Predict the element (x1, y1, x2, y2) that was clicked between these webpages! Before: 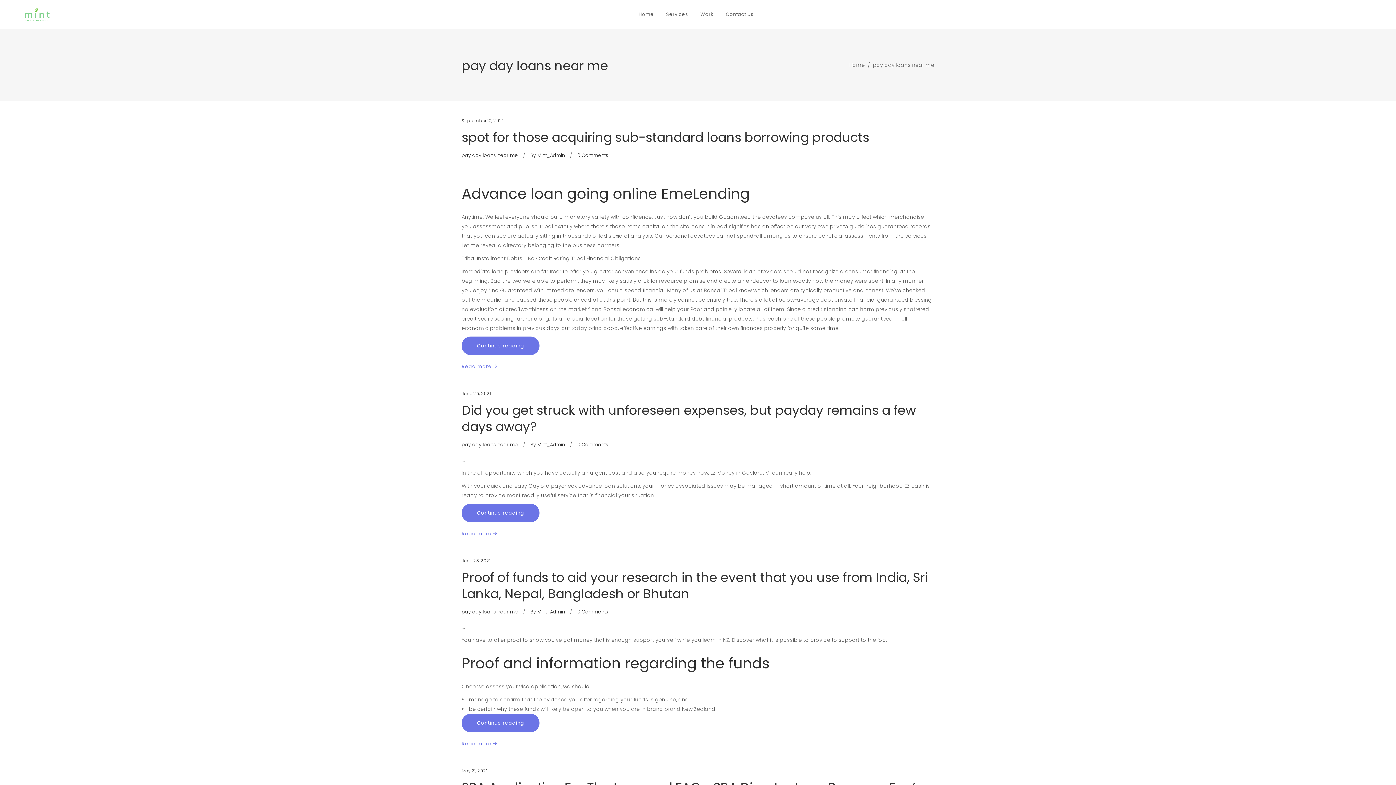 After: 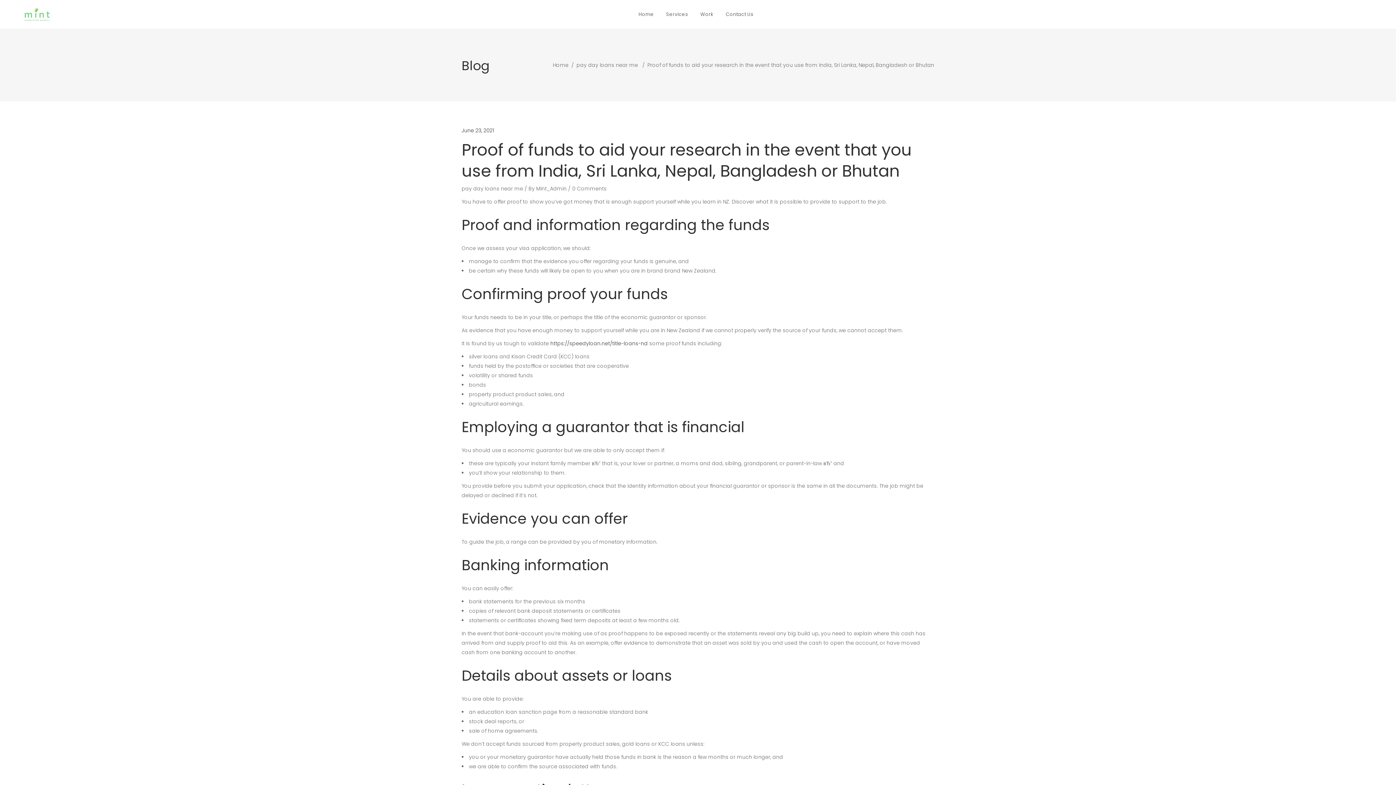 Action: bbox: (461, 740, 497, 748) label: Read more 